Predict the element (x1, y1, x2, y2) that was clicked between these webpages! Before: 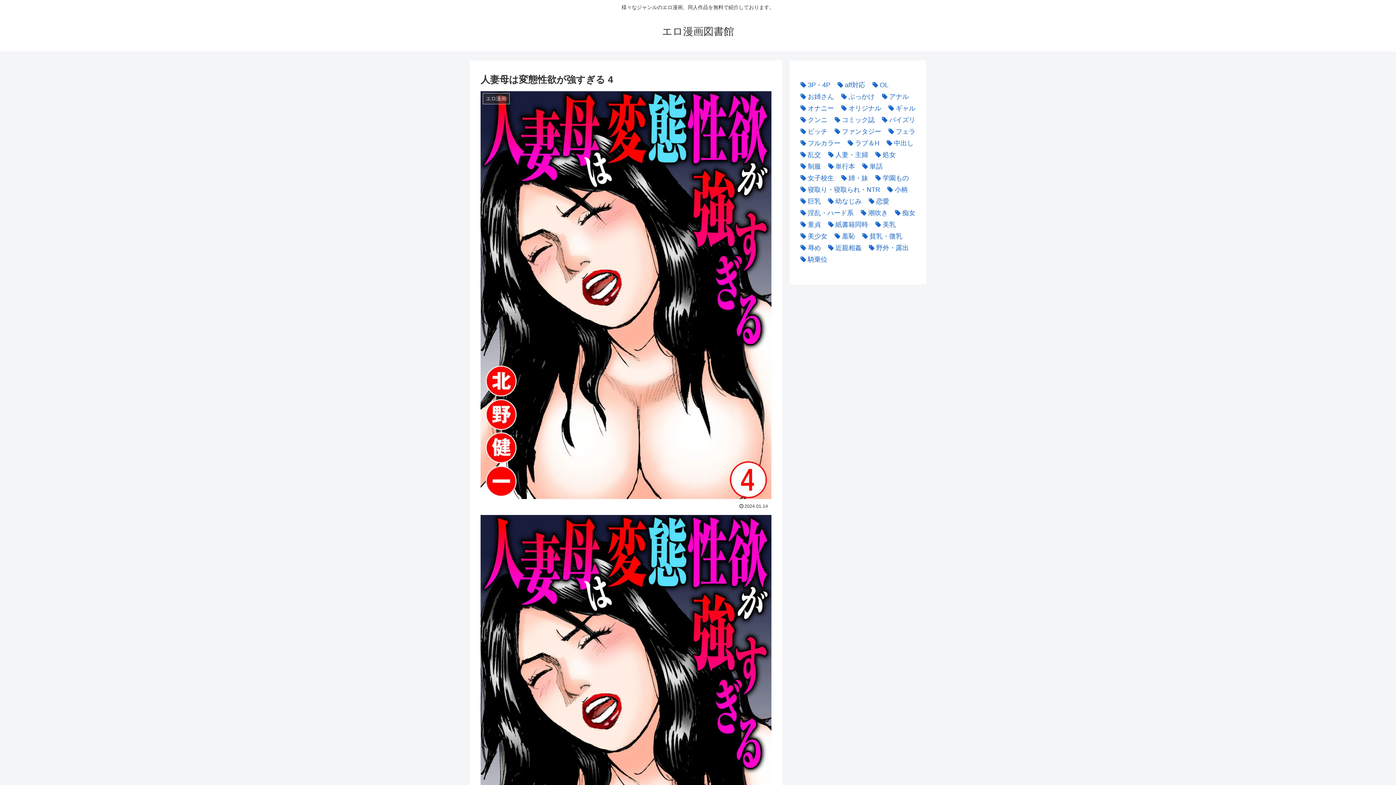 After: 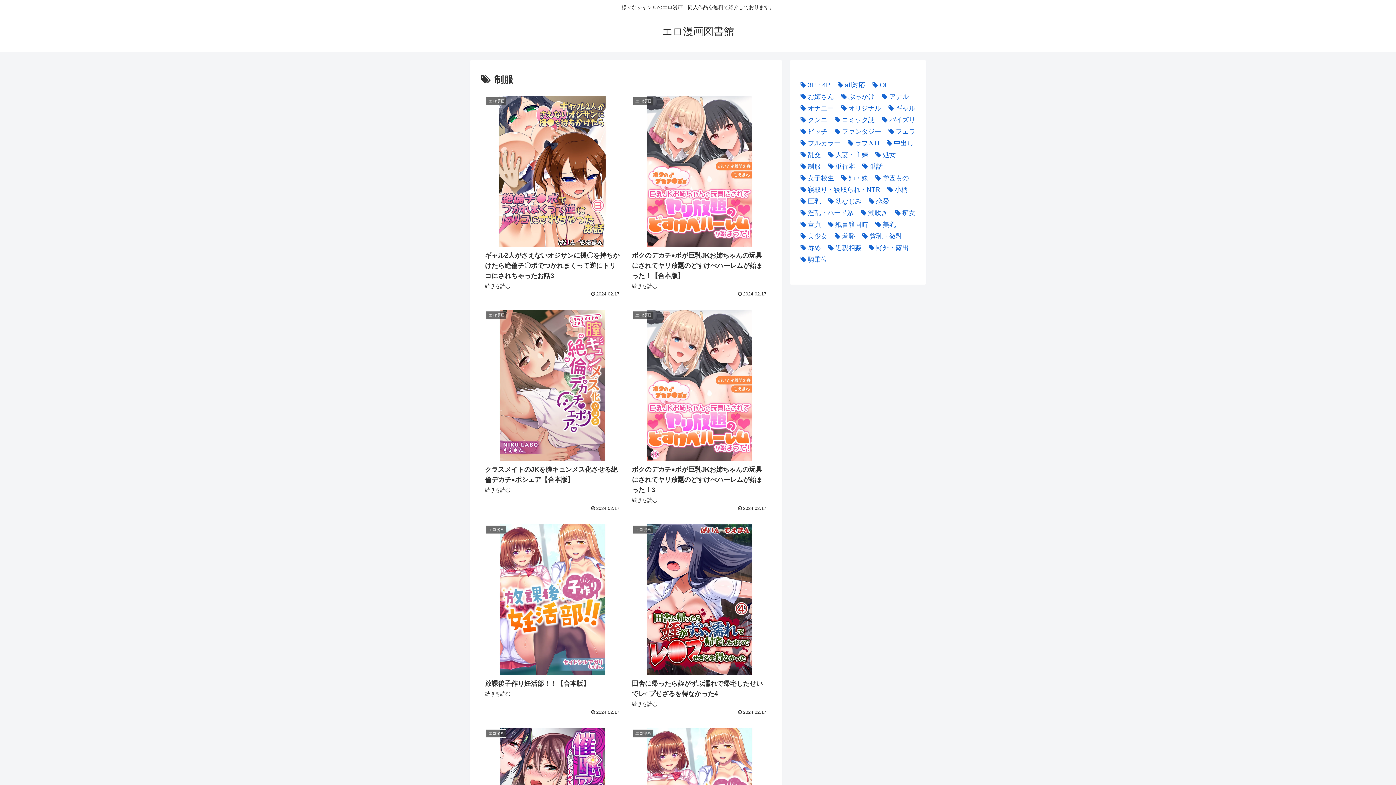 Action: label: 制服 (3,967個の項目) bbox: (797, 160, 821, 172)